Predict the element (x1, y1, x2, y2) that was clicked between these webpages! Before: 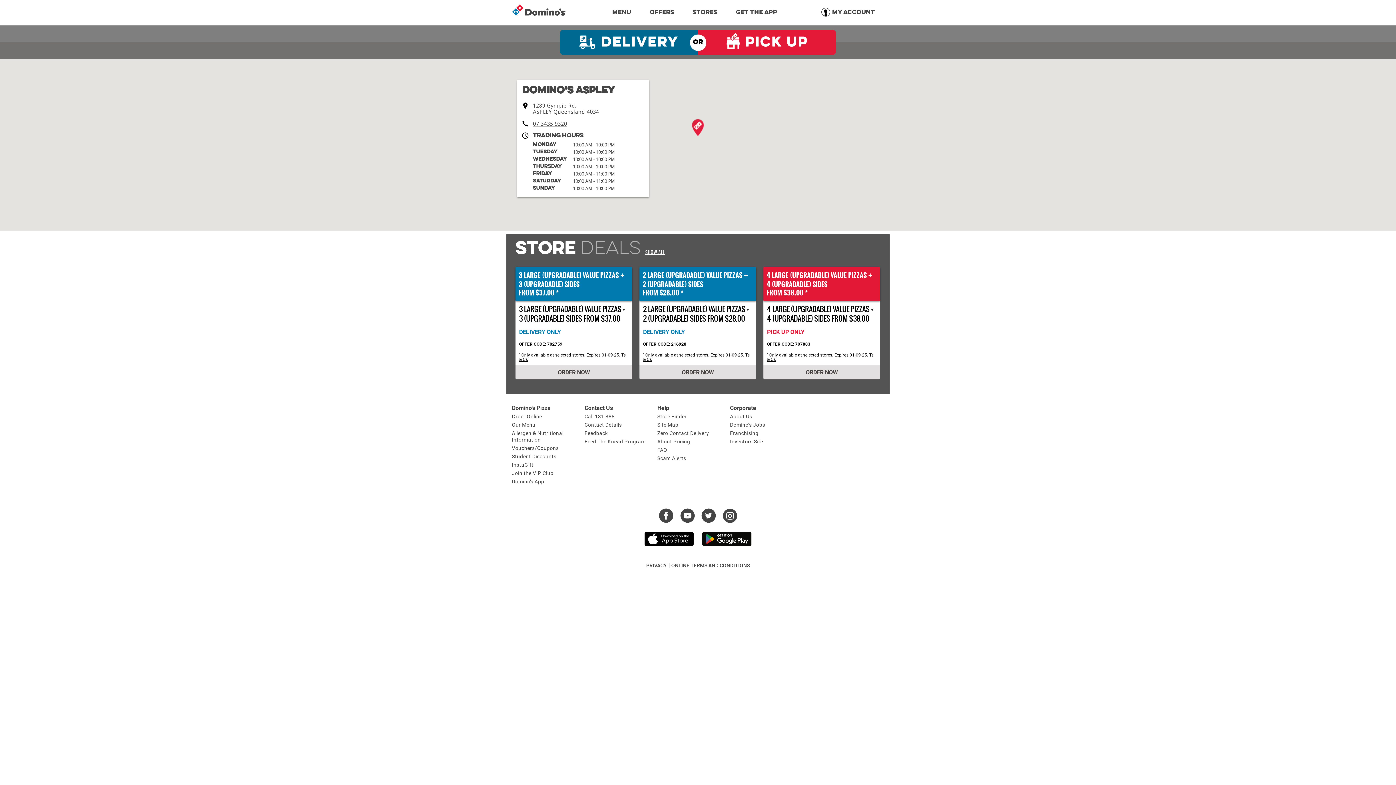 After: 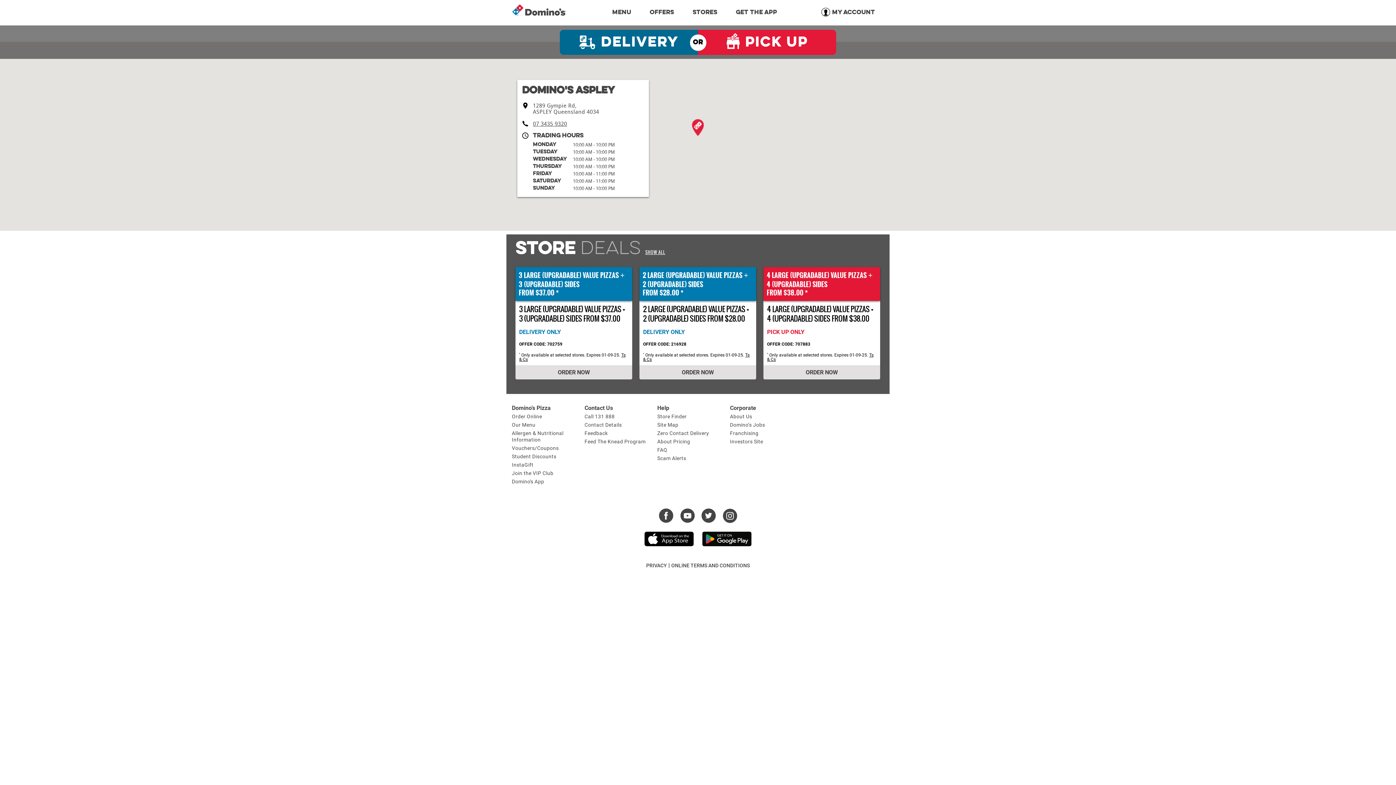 Action: bbox: (699, 517, 720, 524) label:  